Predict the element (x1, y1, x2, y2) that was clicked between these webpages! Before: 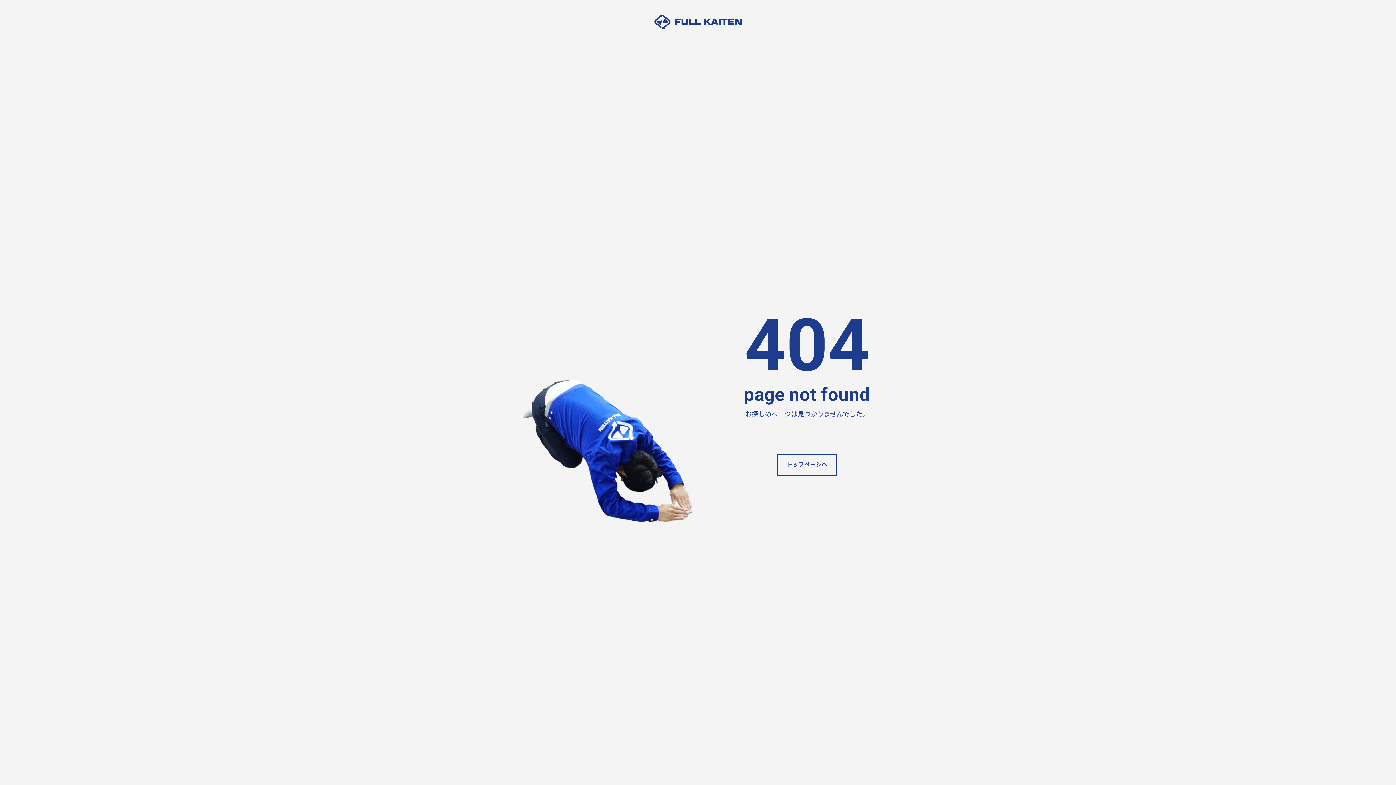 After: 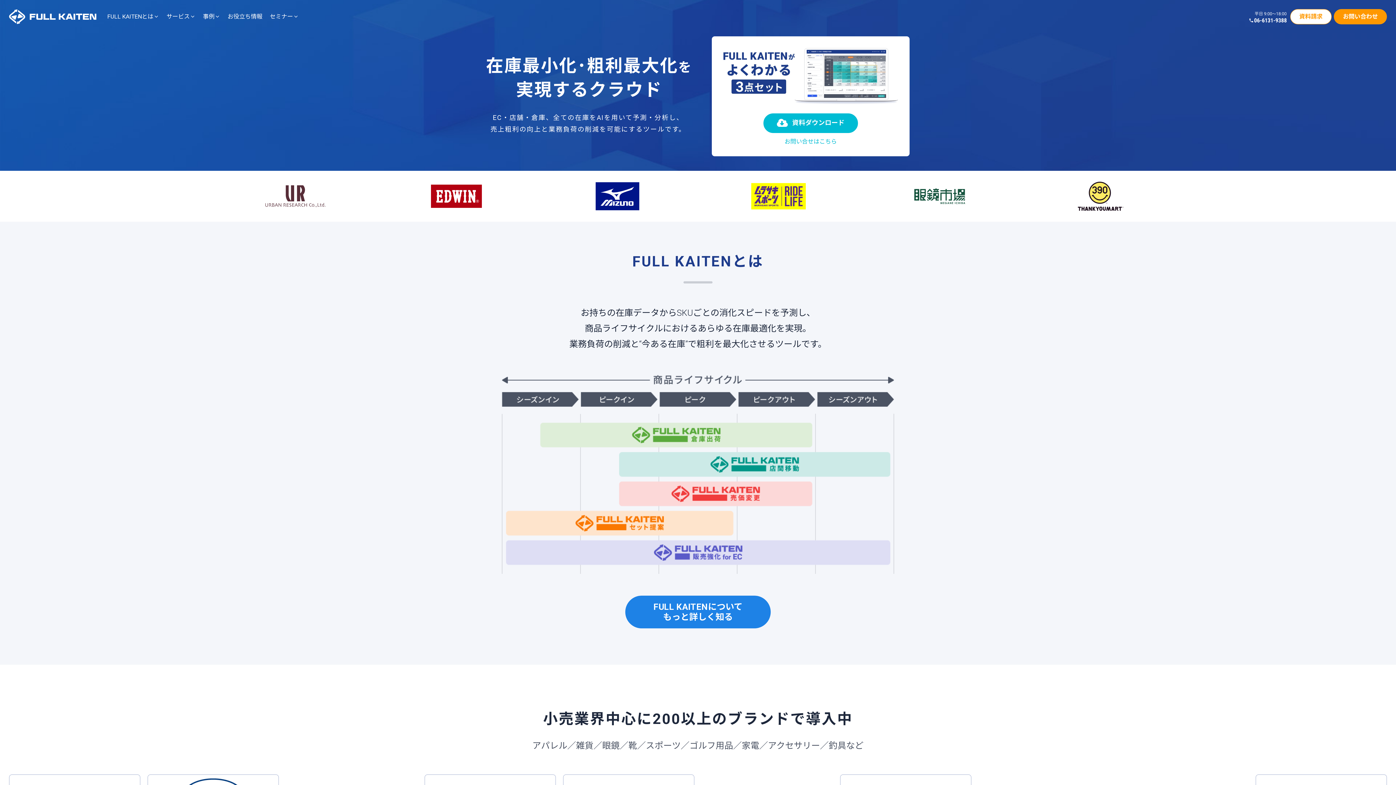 Action: bbox: (654, 14, 741, 29)